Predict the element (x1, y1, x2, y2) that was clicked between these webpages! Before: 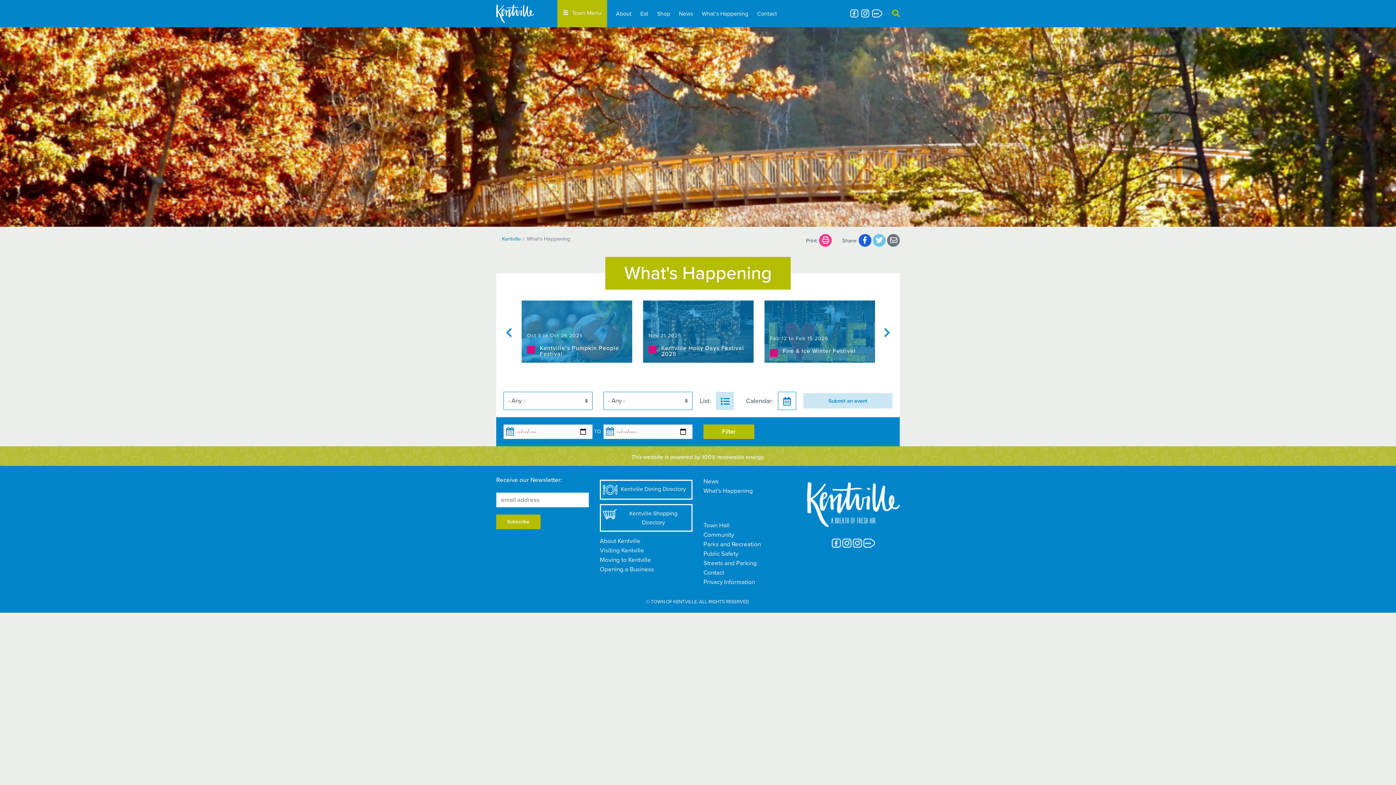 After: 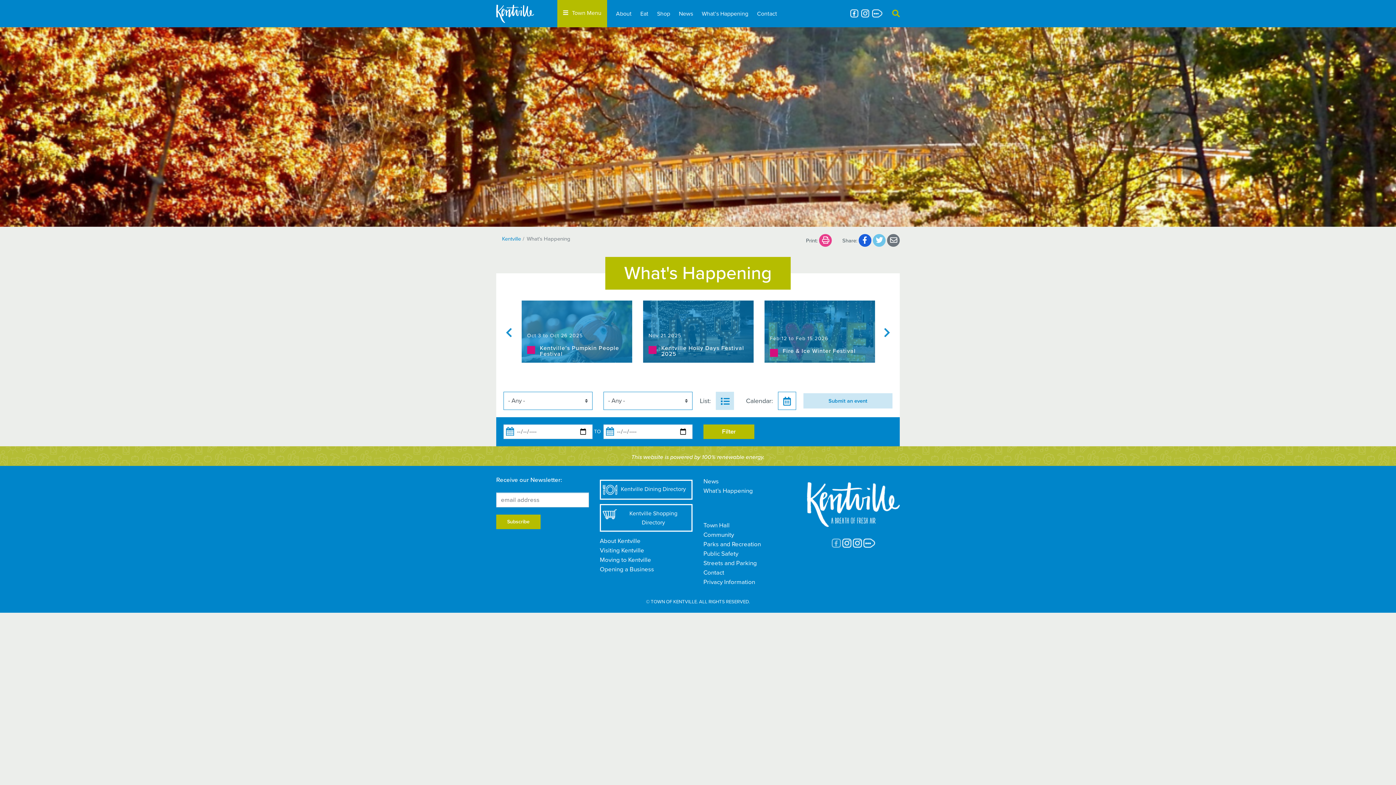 Action: bbox: (832, 538, 841, 547)